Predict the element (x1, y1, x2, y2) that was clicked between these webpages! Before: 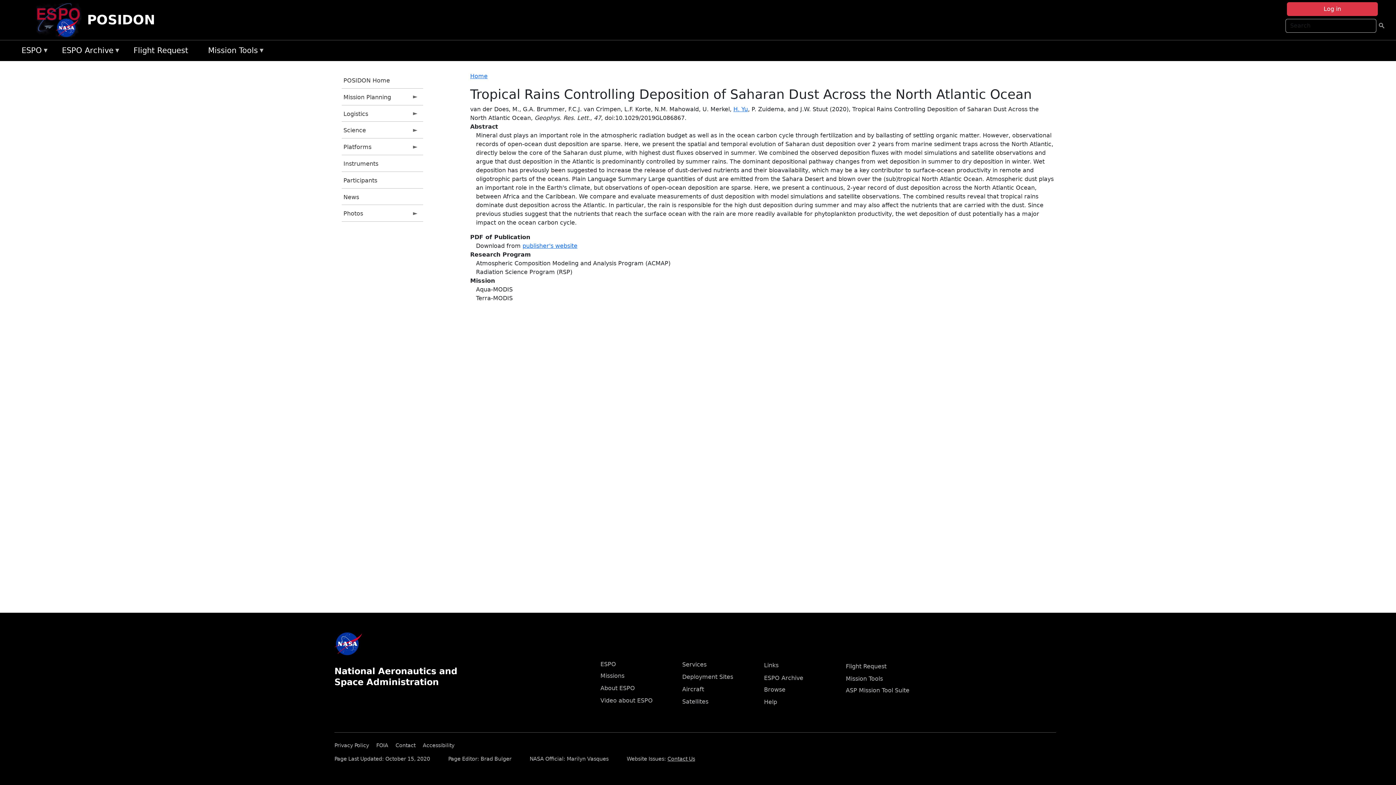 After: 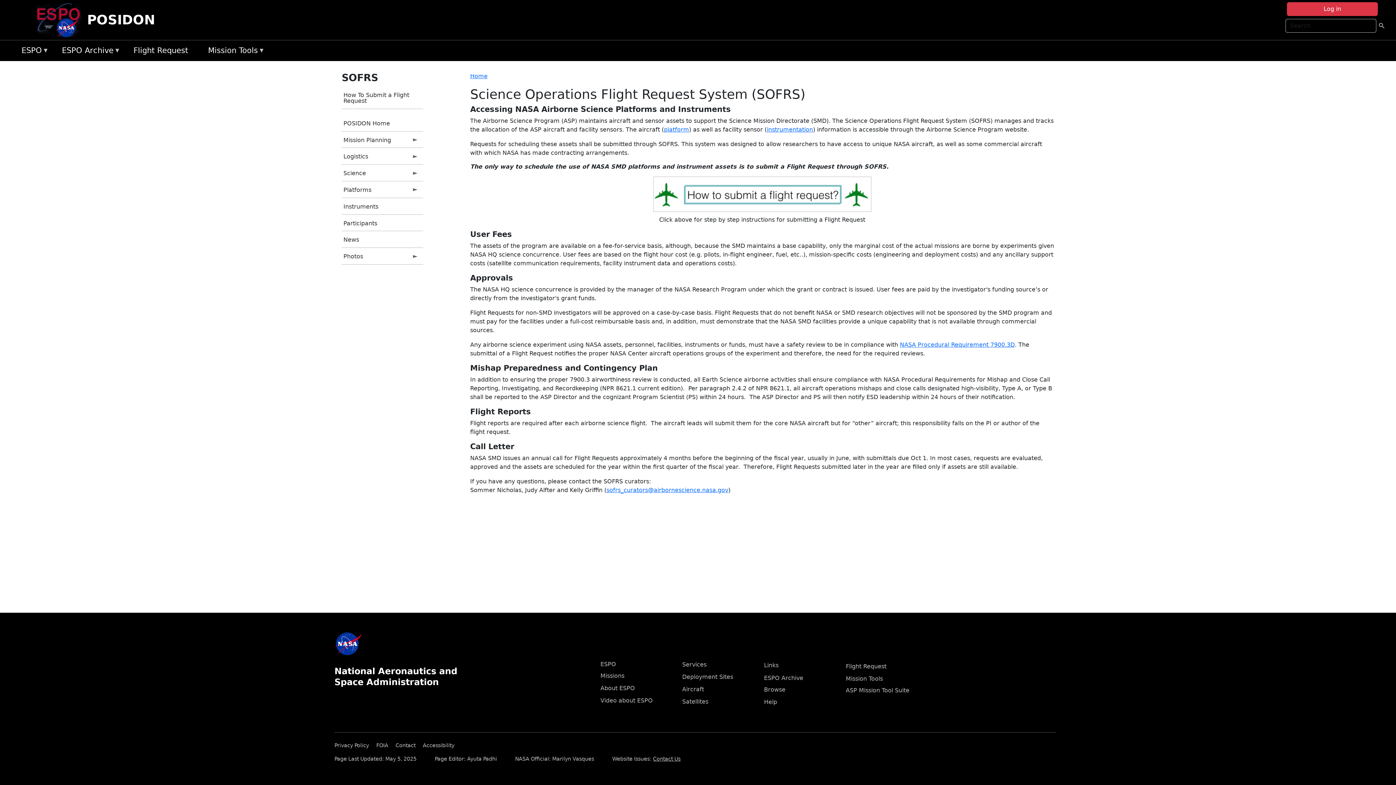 Action: bbox: (846, 663, 886, 670) label: Flight Request